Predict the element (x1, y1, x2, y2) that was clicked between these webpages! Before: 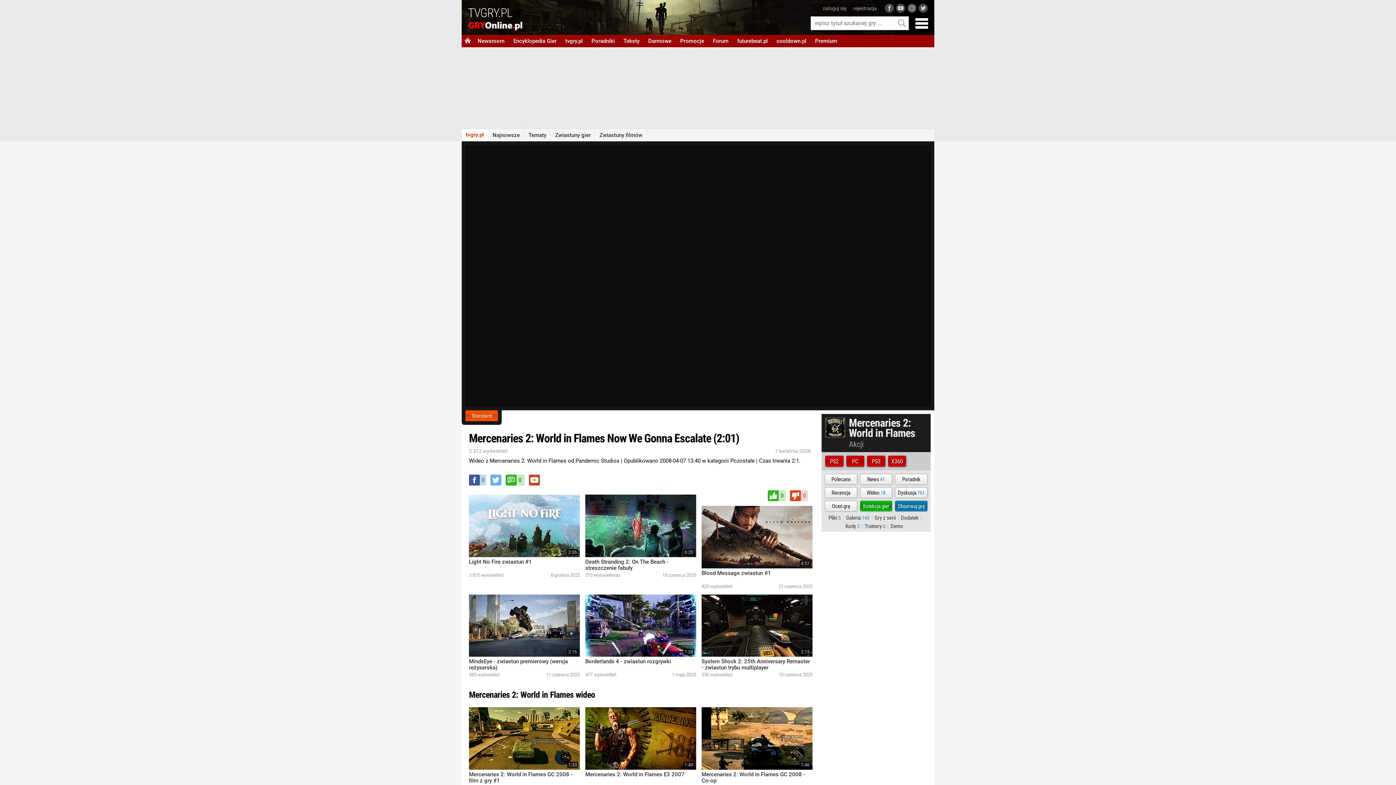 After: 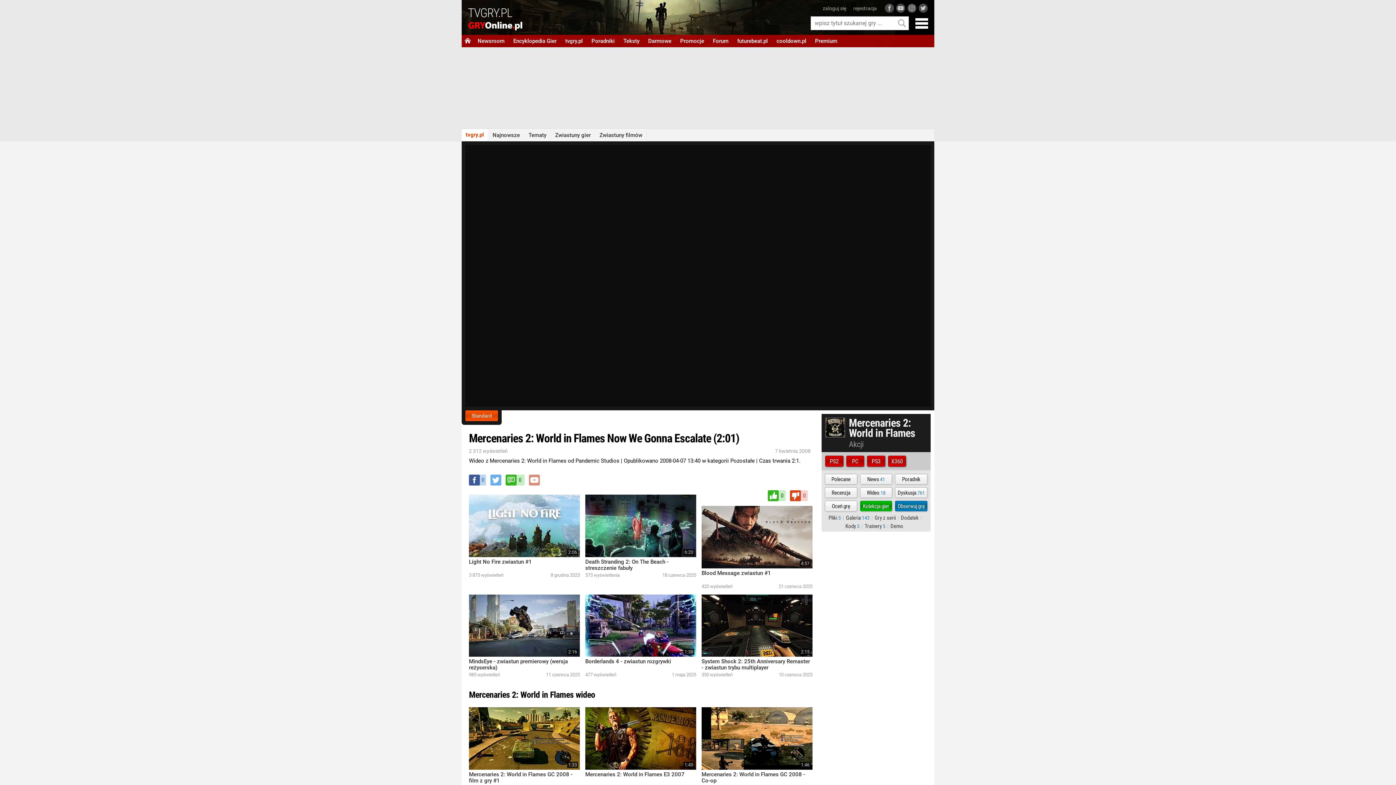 Action: bbox: (529, 474, 540, 485)